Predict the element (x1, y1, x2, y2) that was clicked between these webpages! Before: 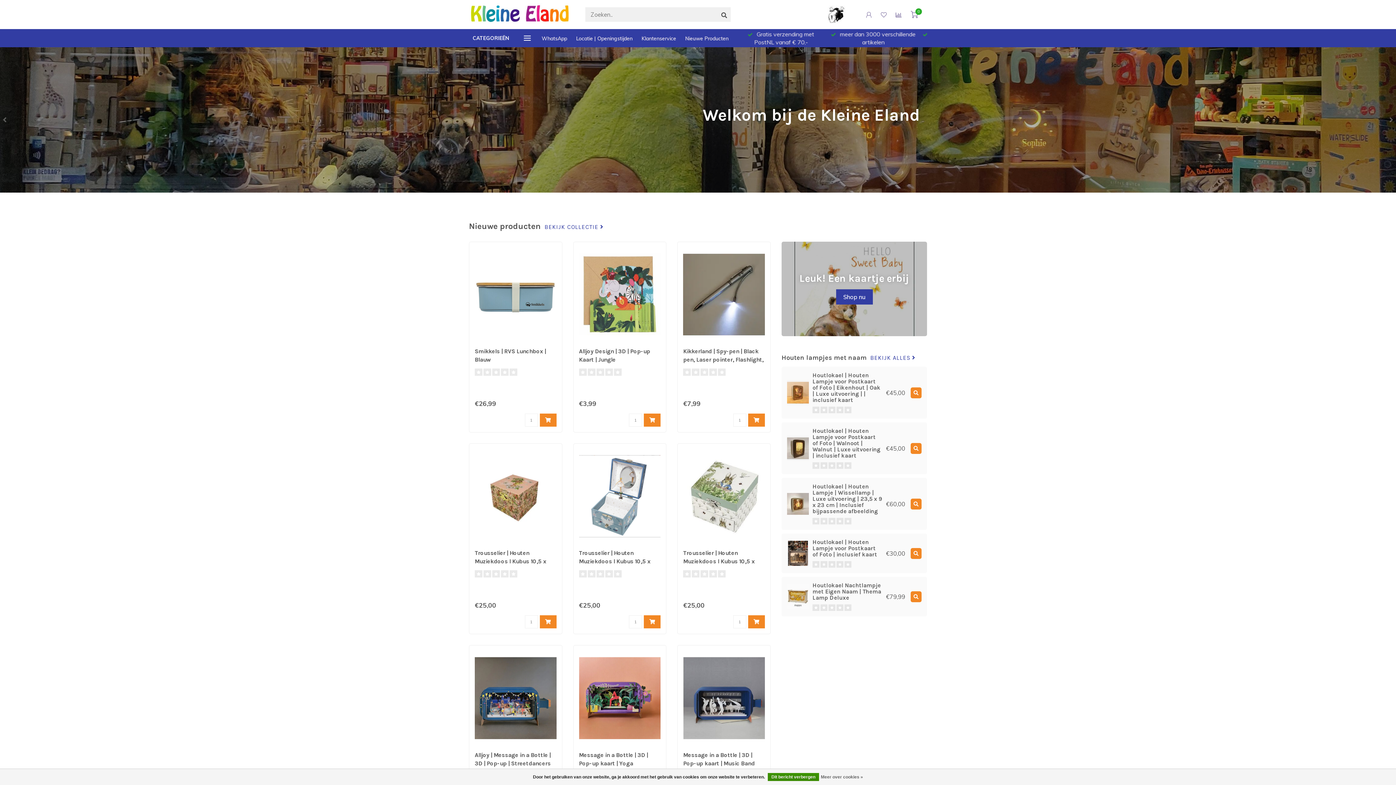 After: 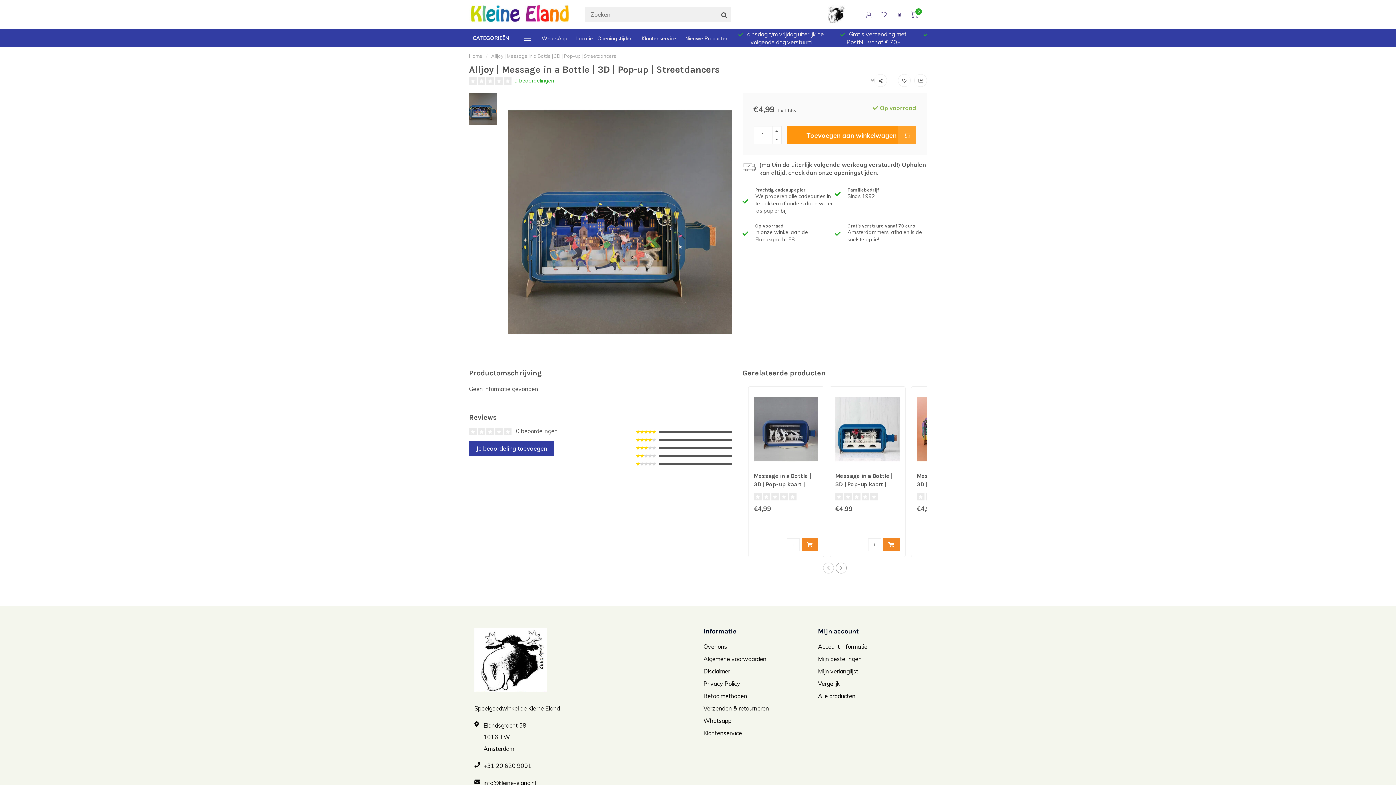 Action: bbox: (474, 651, 556, 745)